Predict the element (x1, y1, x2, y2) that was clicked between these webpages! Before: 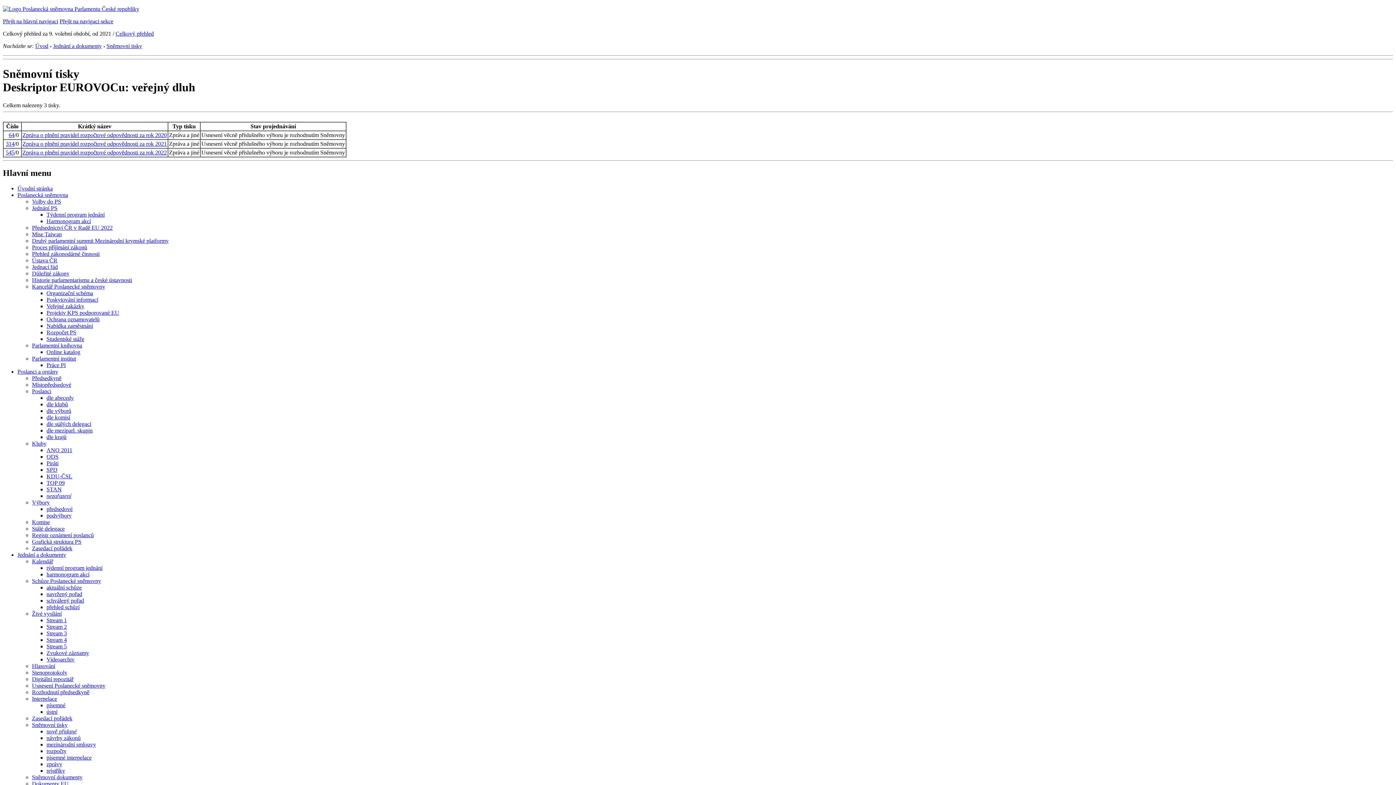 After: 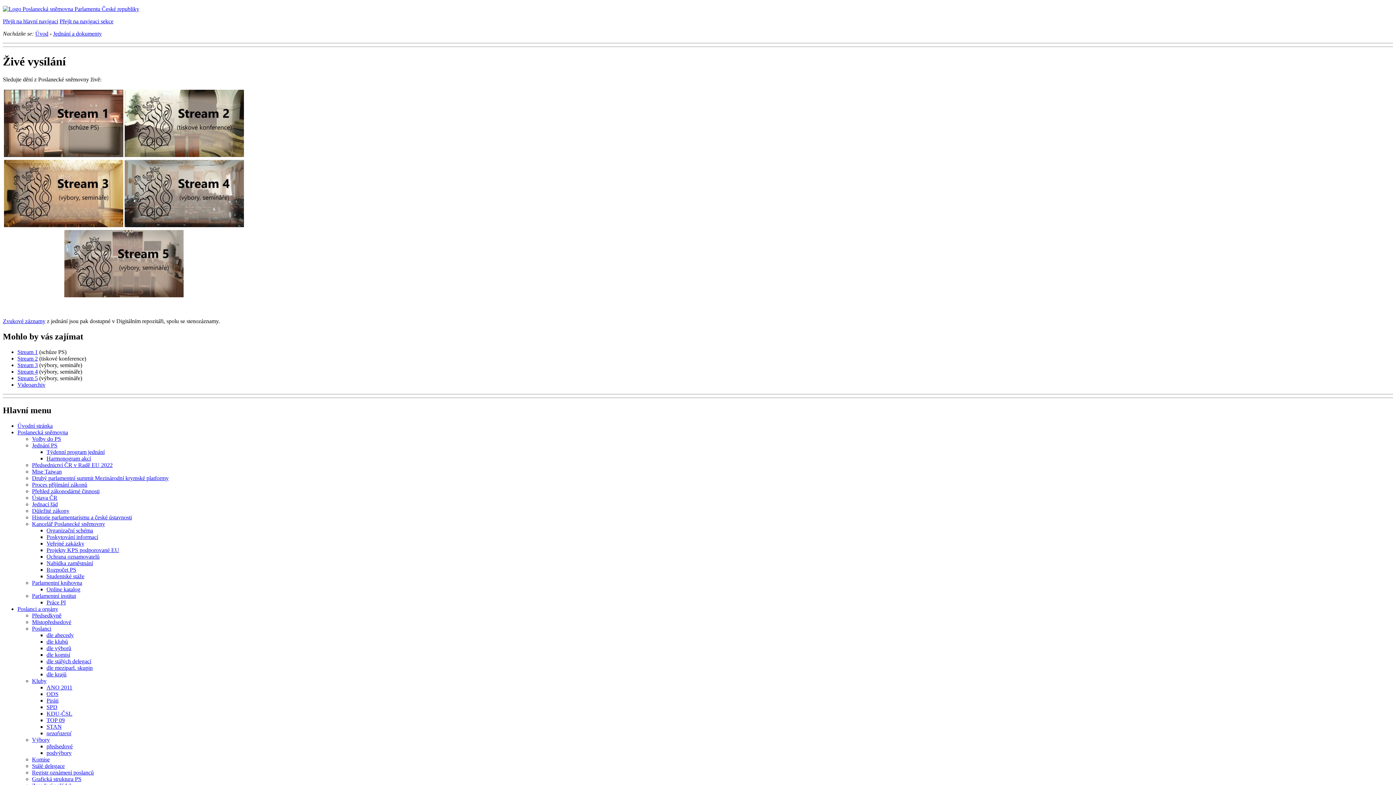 Action: bbox: (32, 610, 61, 616) label: Živé vysílání